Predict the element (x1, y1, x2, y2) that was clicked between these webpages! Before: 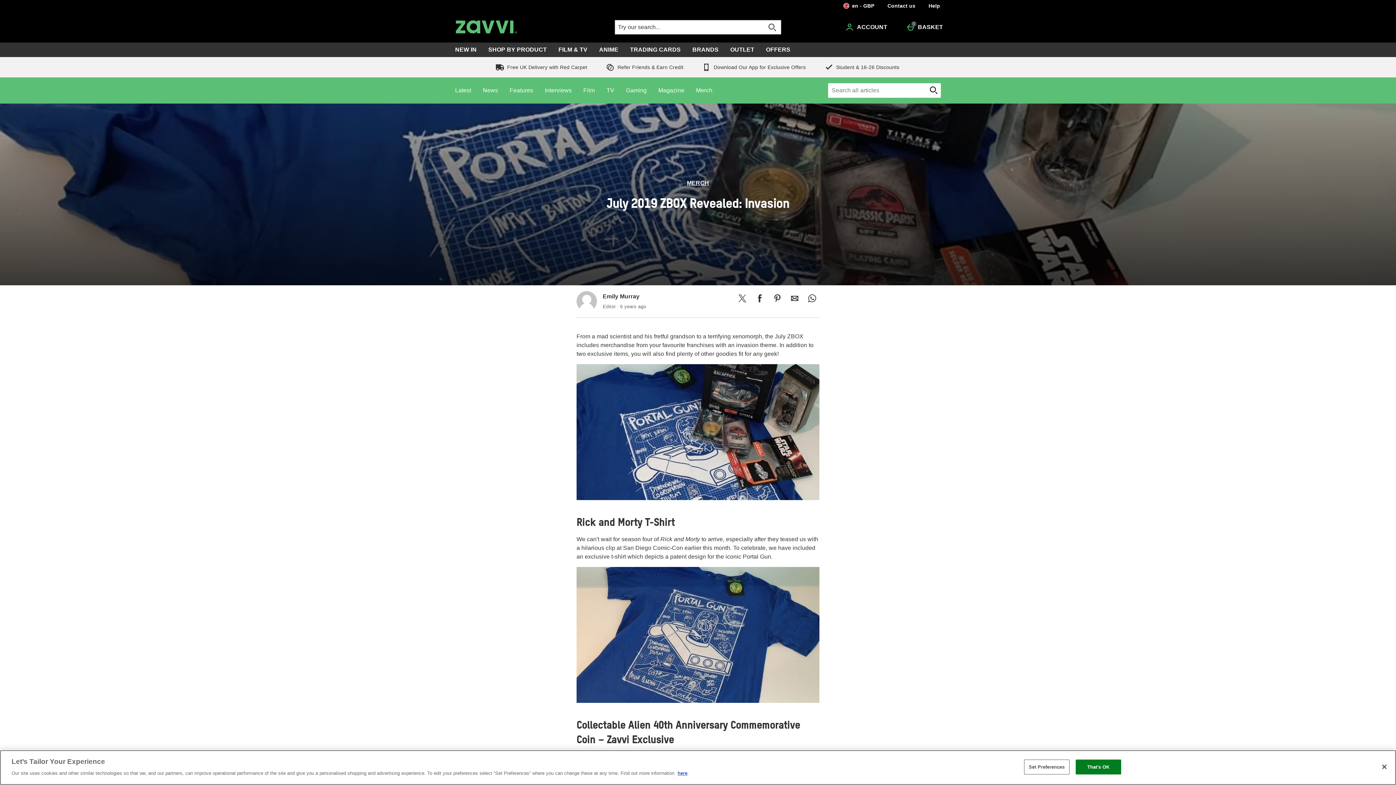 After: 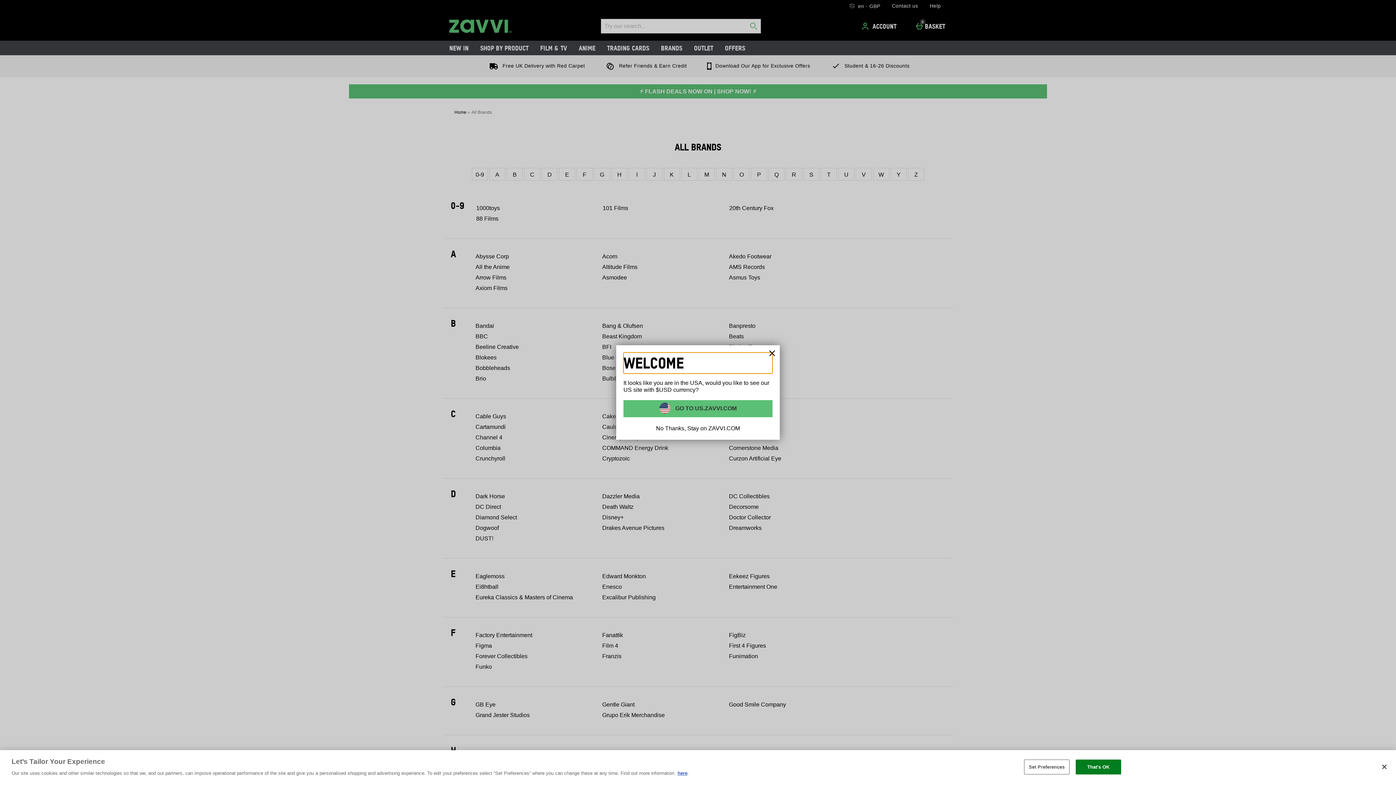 Action: bbox: (686, 42, 724, 57) label: BRANDS